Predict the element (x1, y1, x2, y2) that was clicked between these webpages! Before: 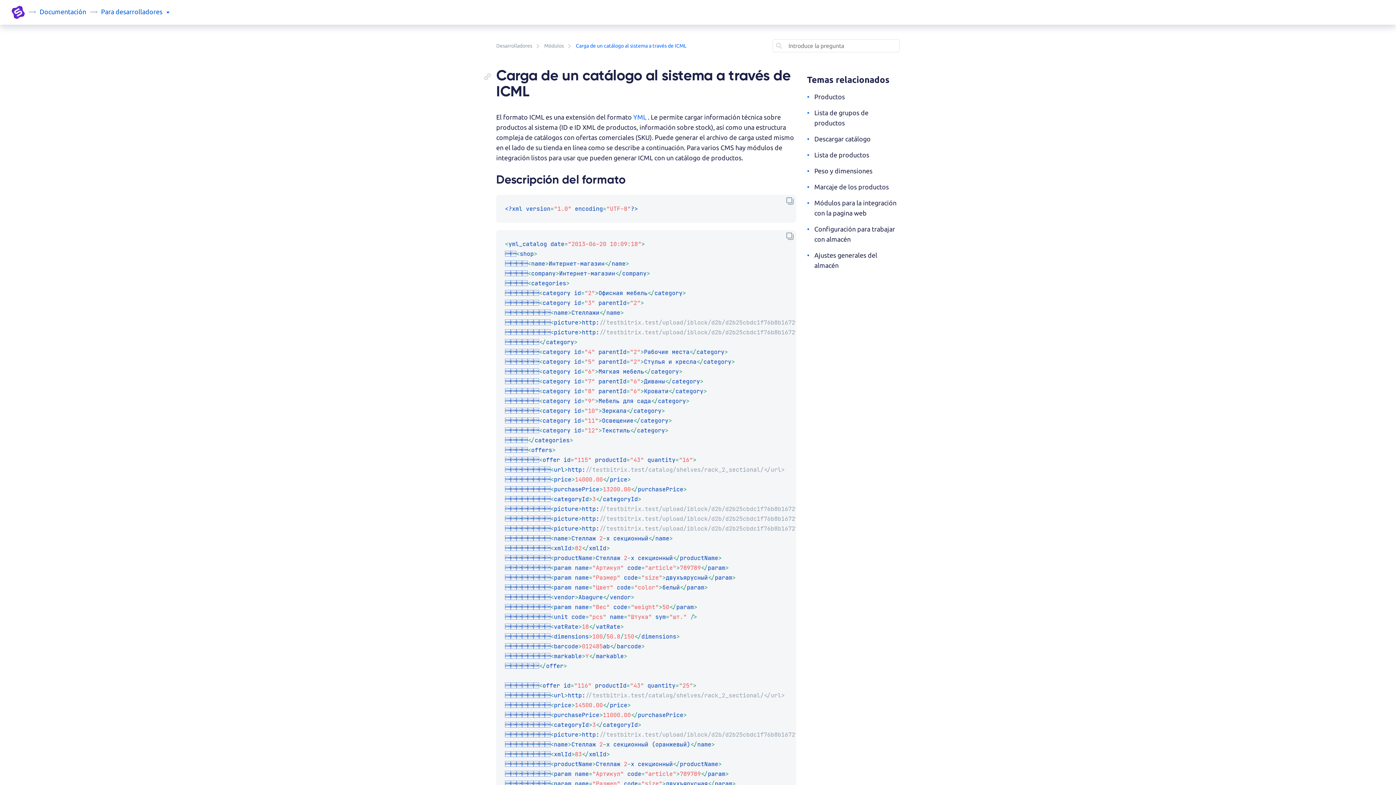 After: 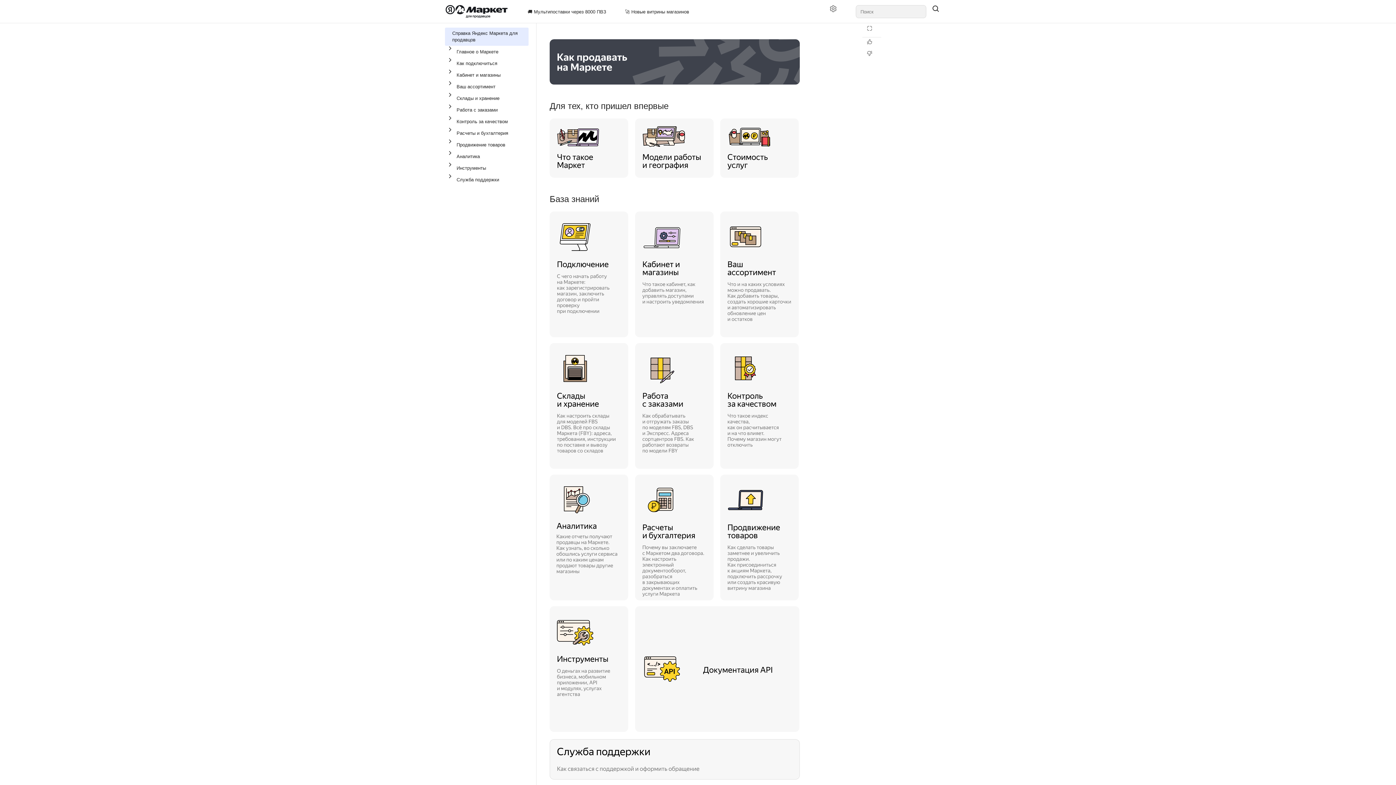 Action: label: YML  bbox: (633, 113, 648, 120)